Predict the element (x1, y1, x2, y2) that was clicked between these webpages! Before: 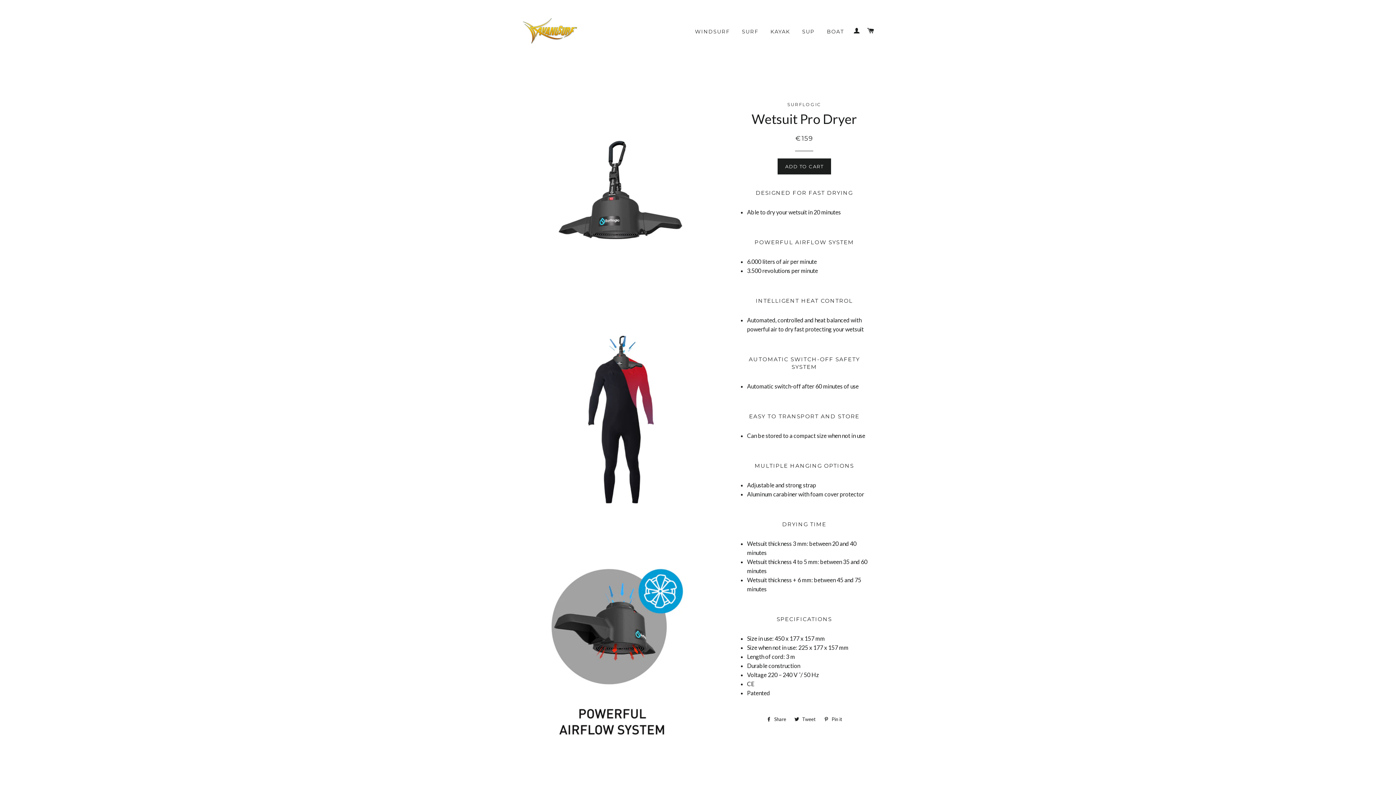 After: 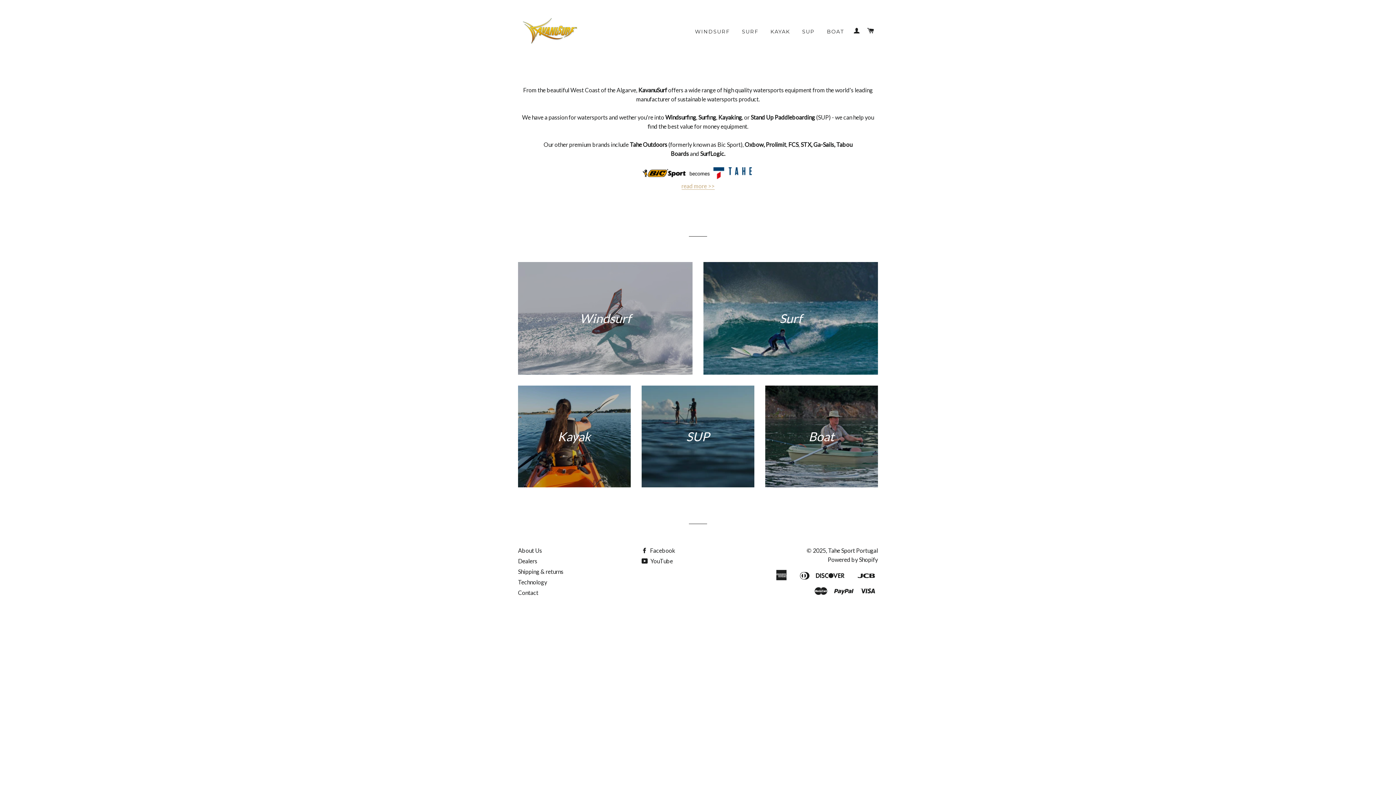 Action: bbox: (518, 5, 583, 56)